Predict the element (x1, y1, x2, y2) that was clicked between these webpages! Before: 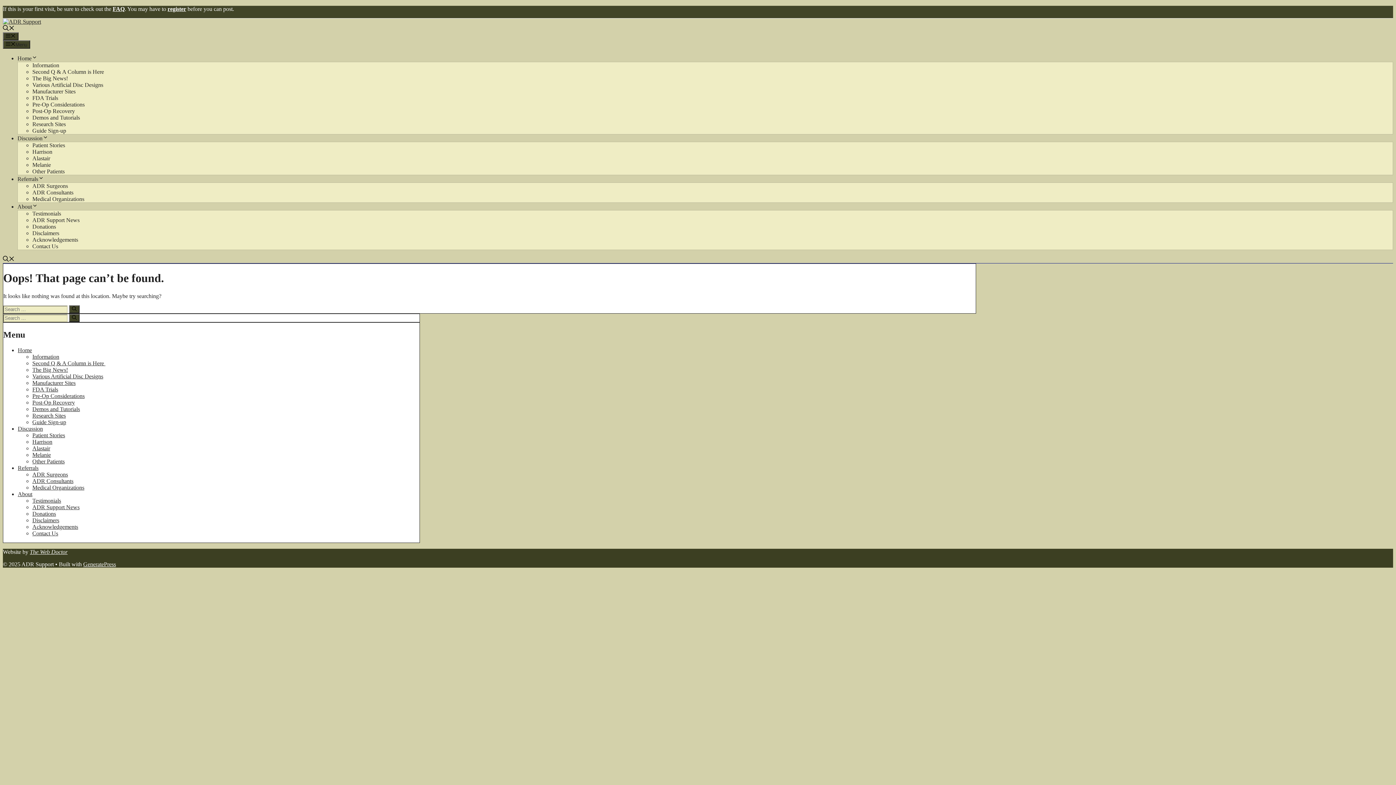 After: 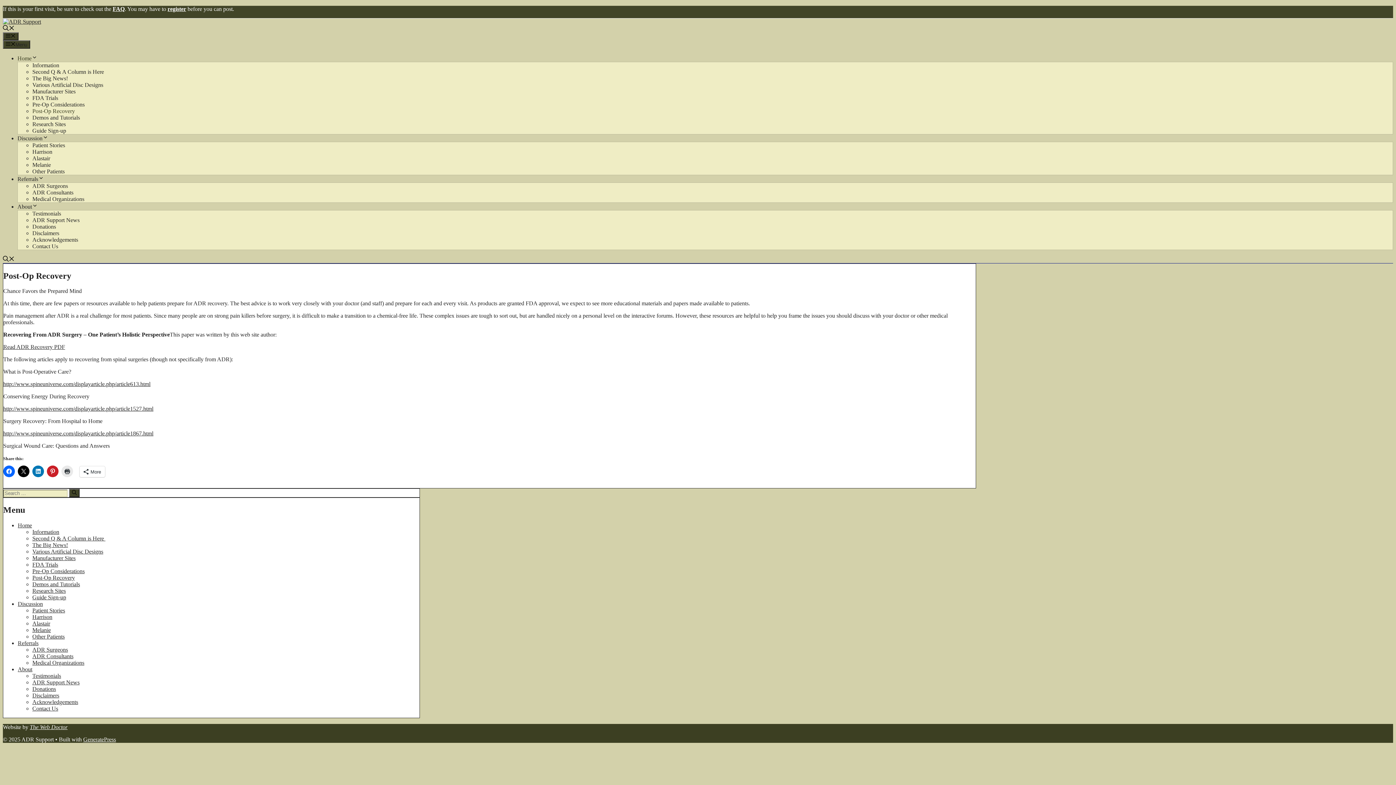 Action: bbox: (32, 107, 74, 114) label: Post-Op Recovery